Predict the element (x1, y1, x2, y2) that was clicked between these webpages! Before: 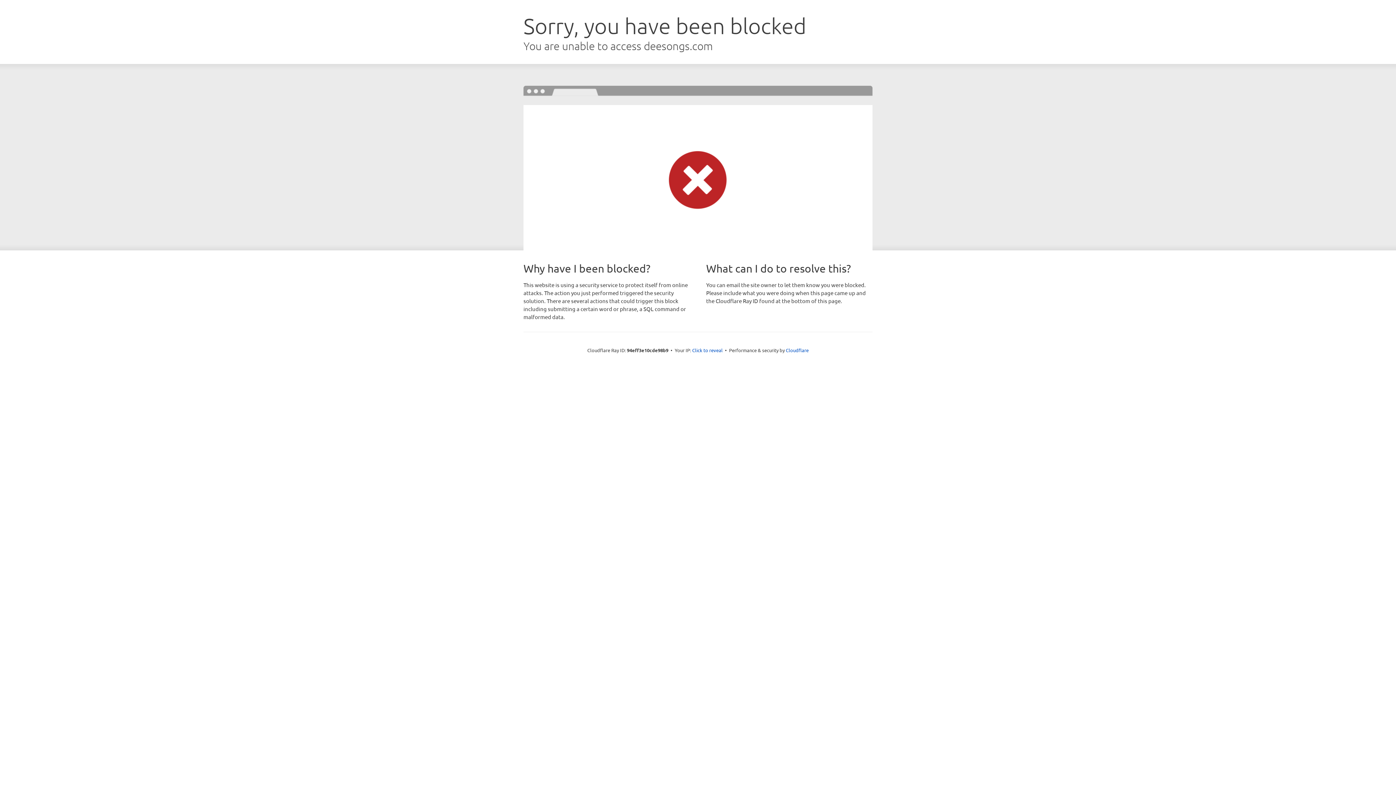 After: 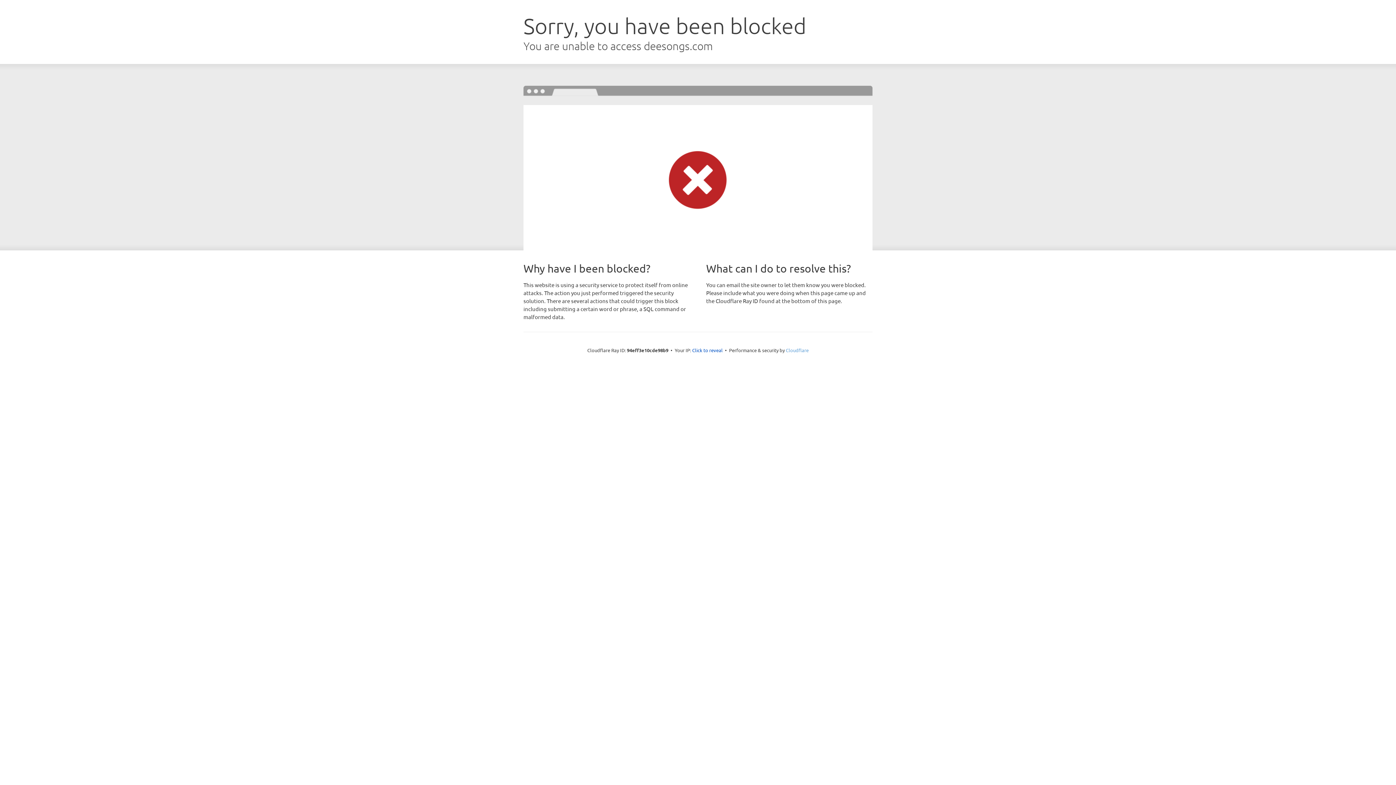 Action: label: Cloudflare bbox: (786, 347, 808, 353)